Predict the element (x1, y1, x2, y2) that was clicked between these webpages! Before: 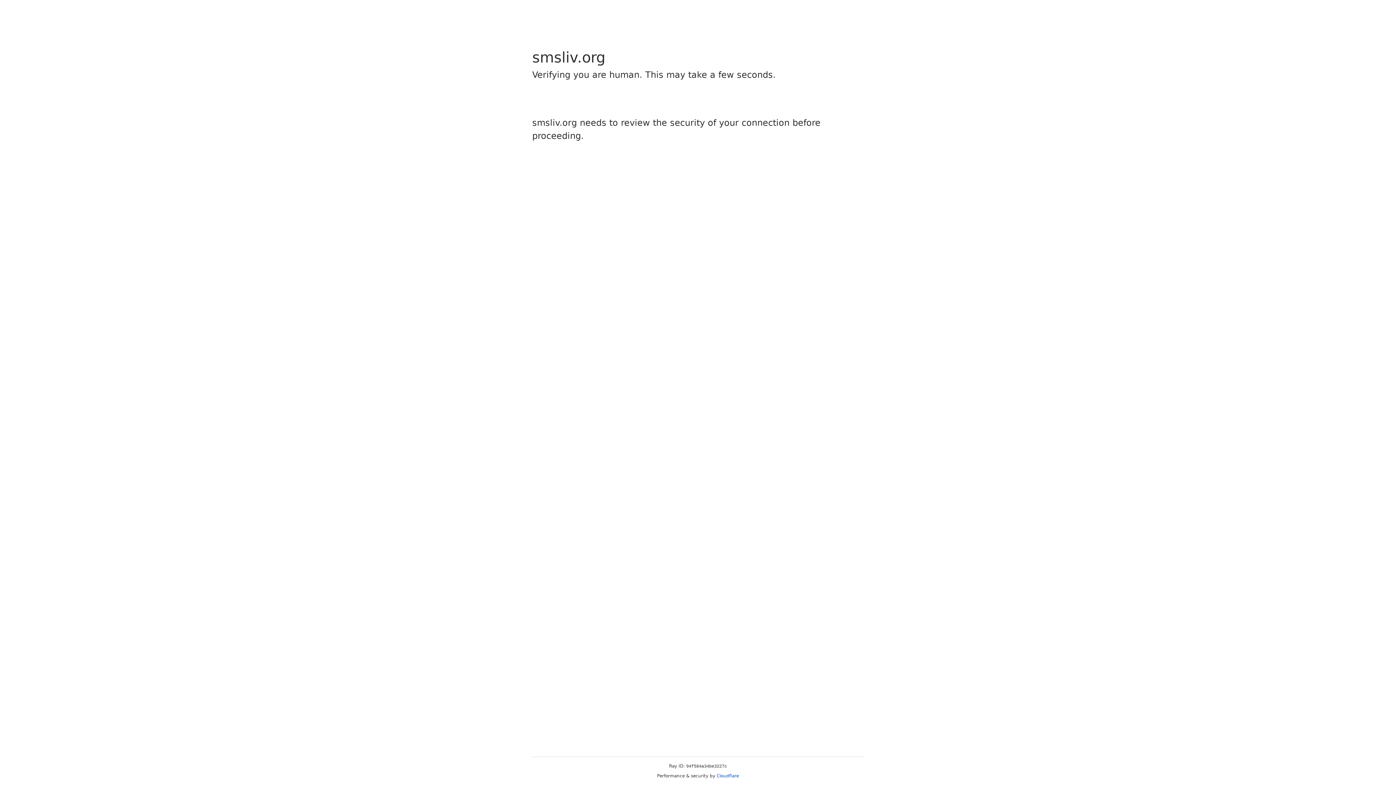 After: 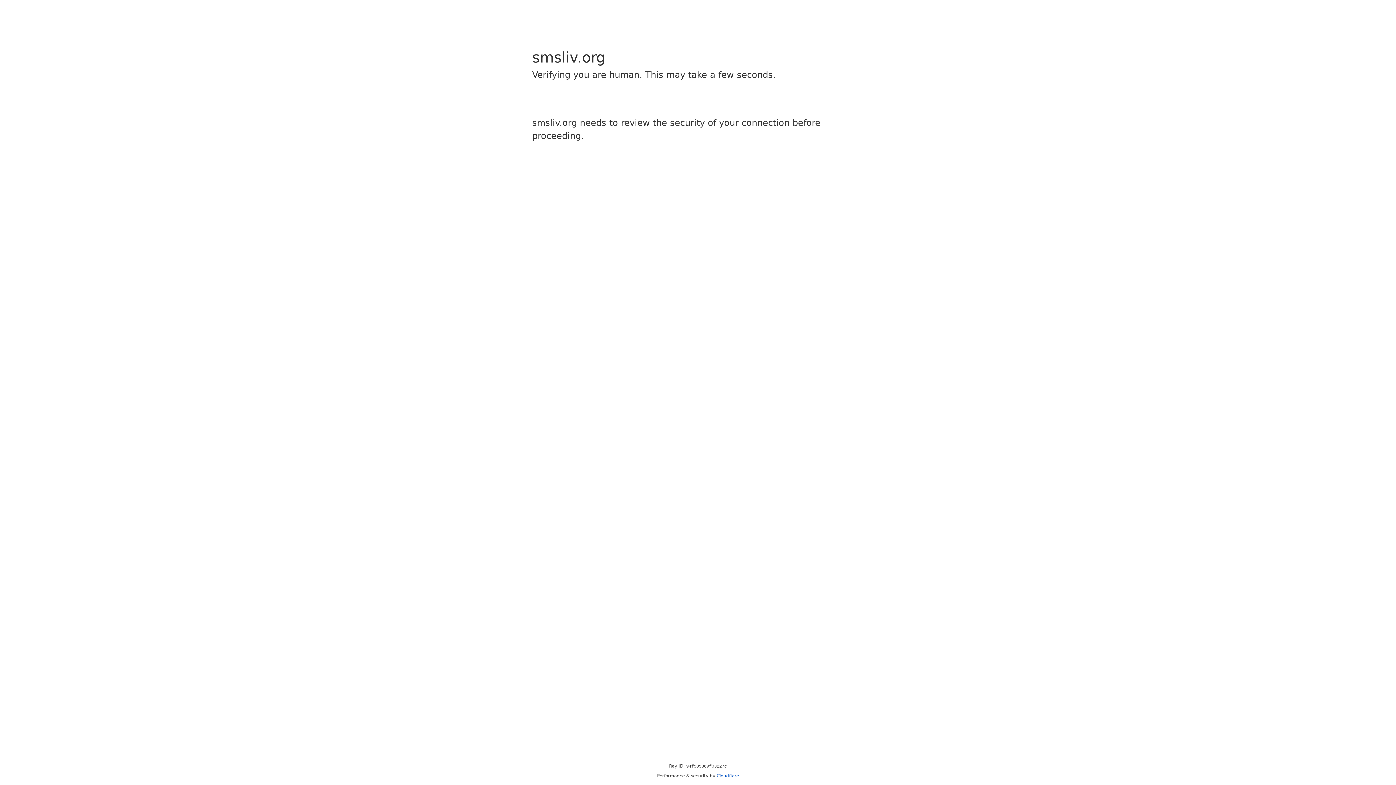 Action: bbox: (716, 773, 739, 778) label: Cloudflare